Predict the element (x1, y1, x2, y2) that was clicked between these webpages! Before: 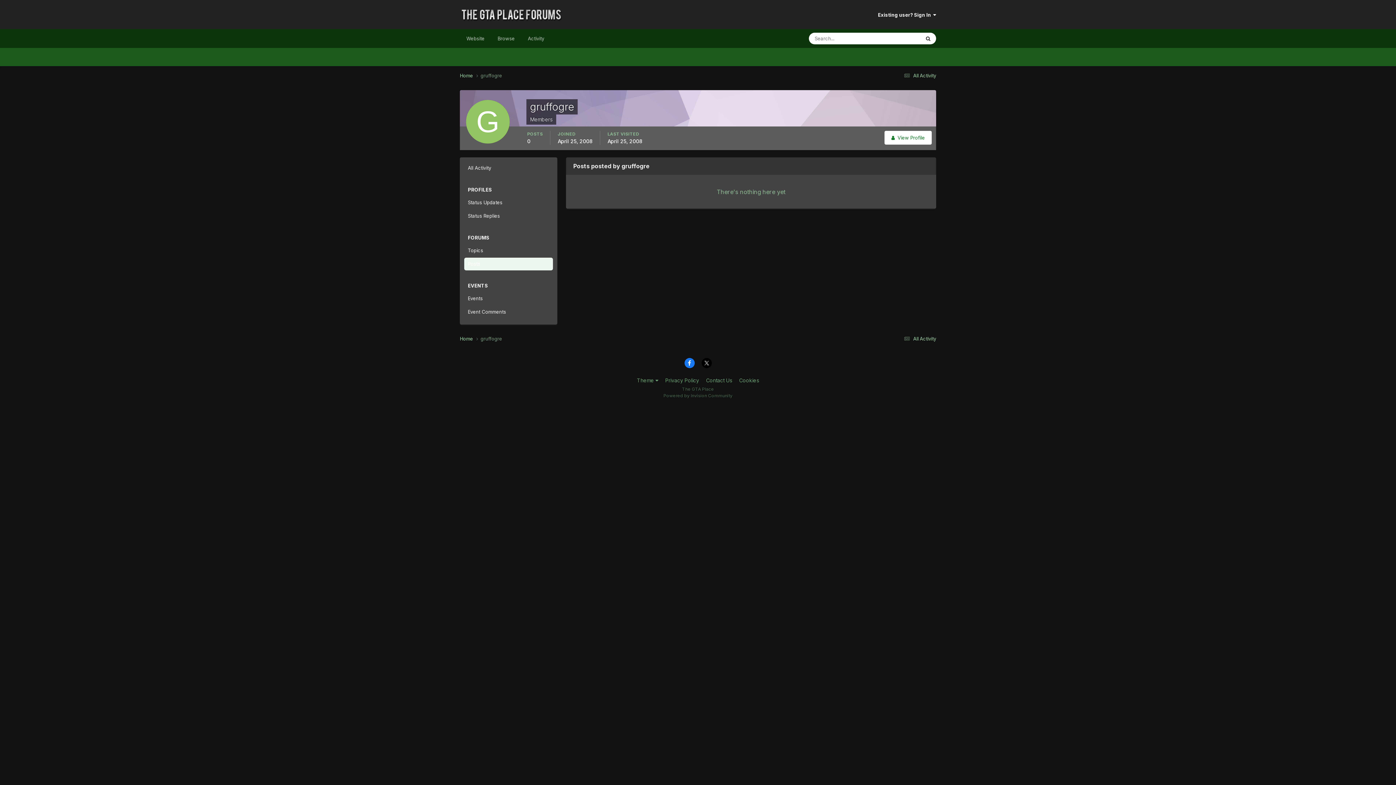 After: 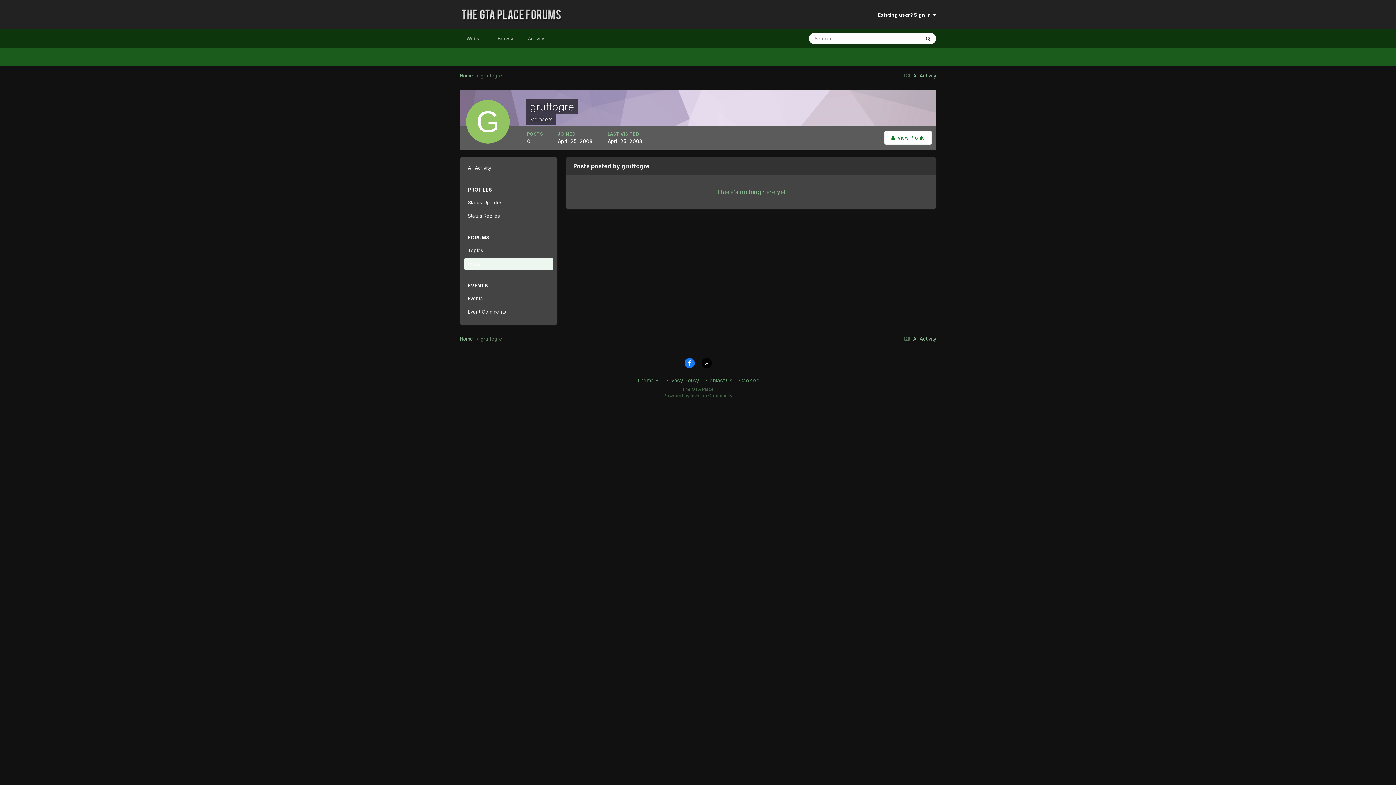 Action: bbox: (684, 358, 694, 368)